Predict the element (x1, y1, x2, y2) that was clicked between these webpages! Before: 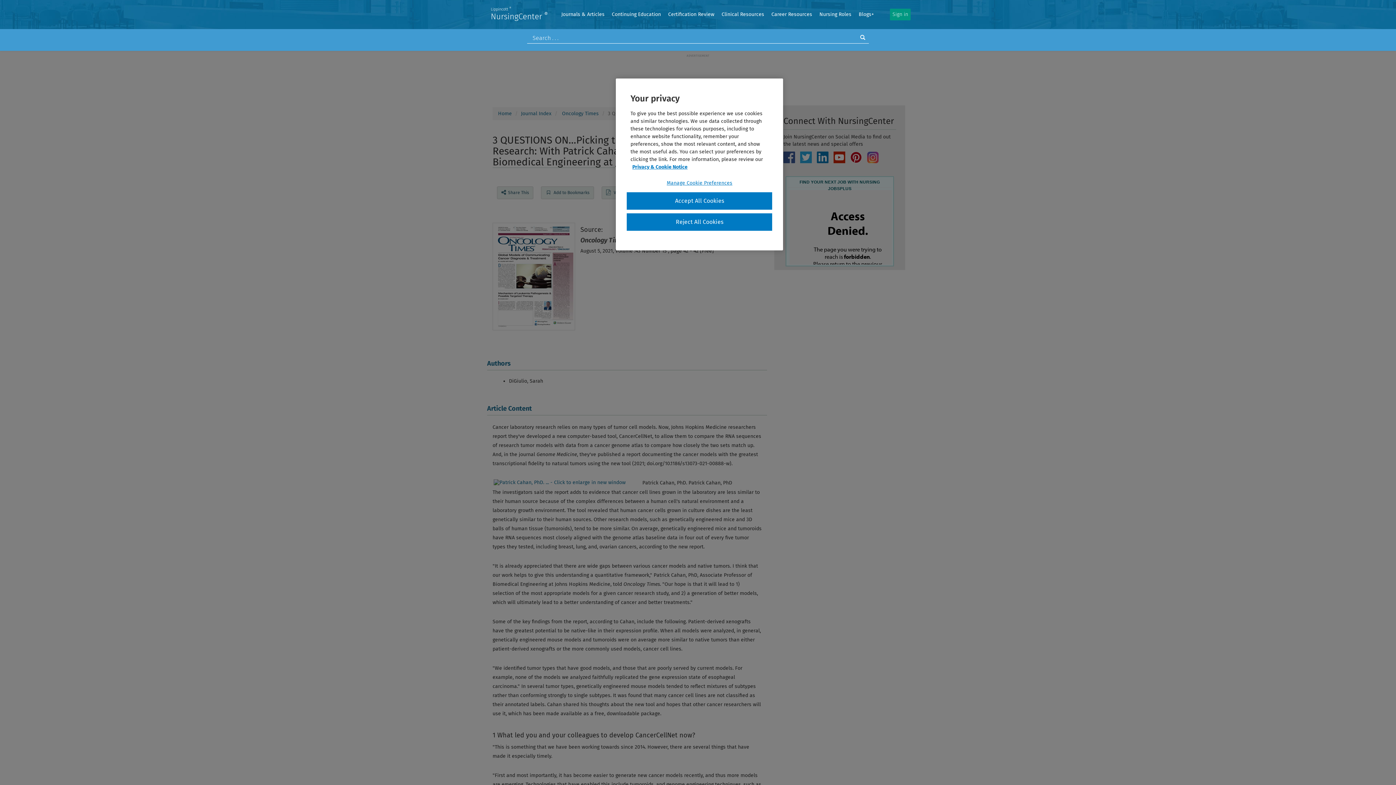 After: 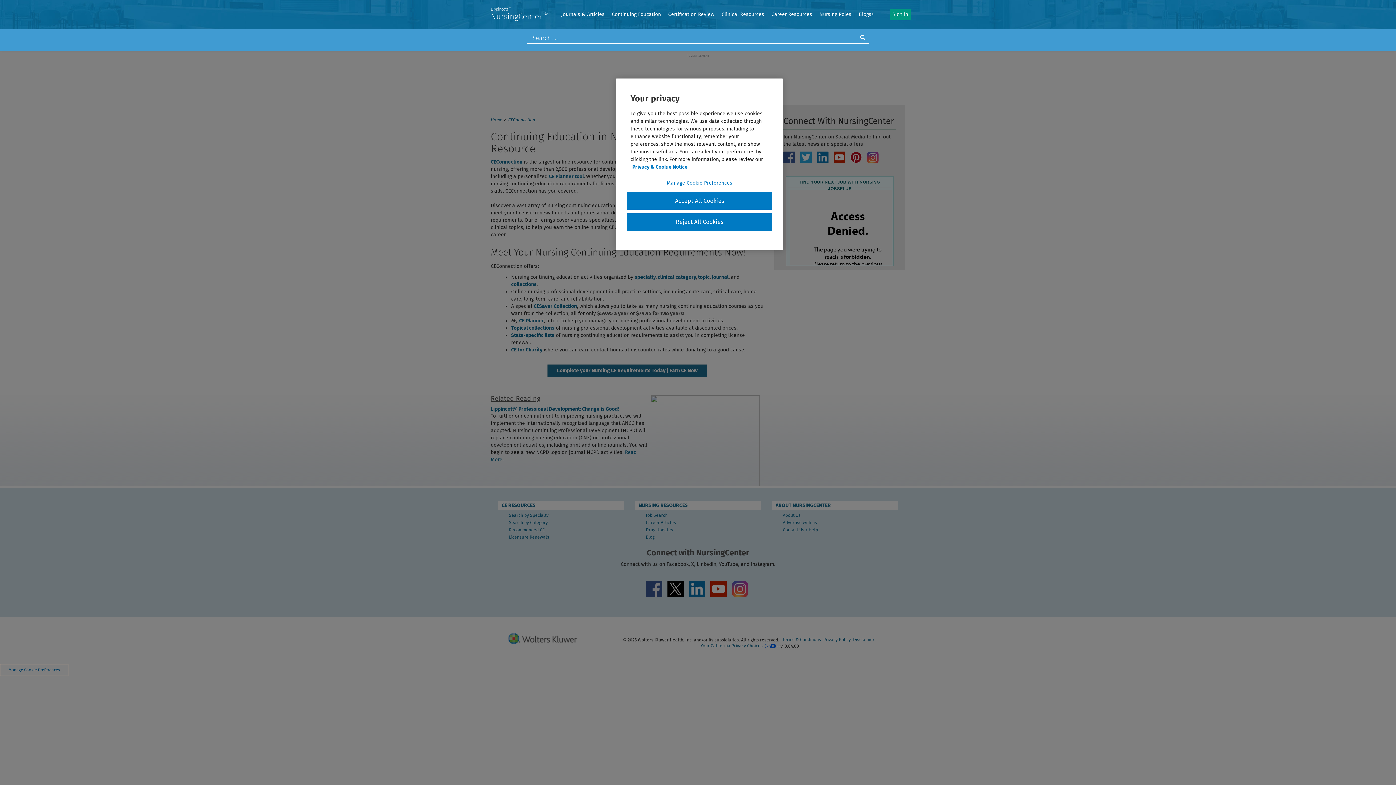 Action: label: Continuing Education bbox: (608, 7, 664, 21)